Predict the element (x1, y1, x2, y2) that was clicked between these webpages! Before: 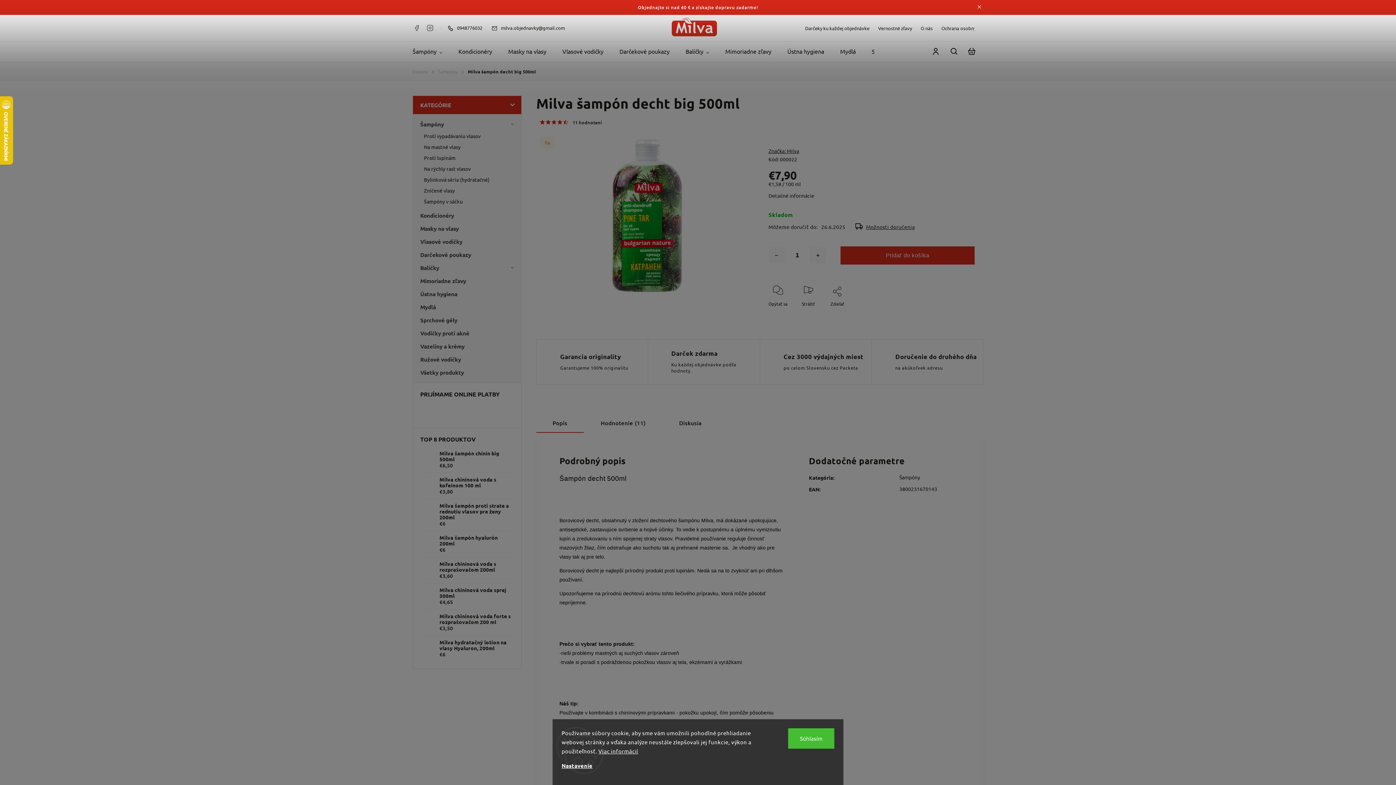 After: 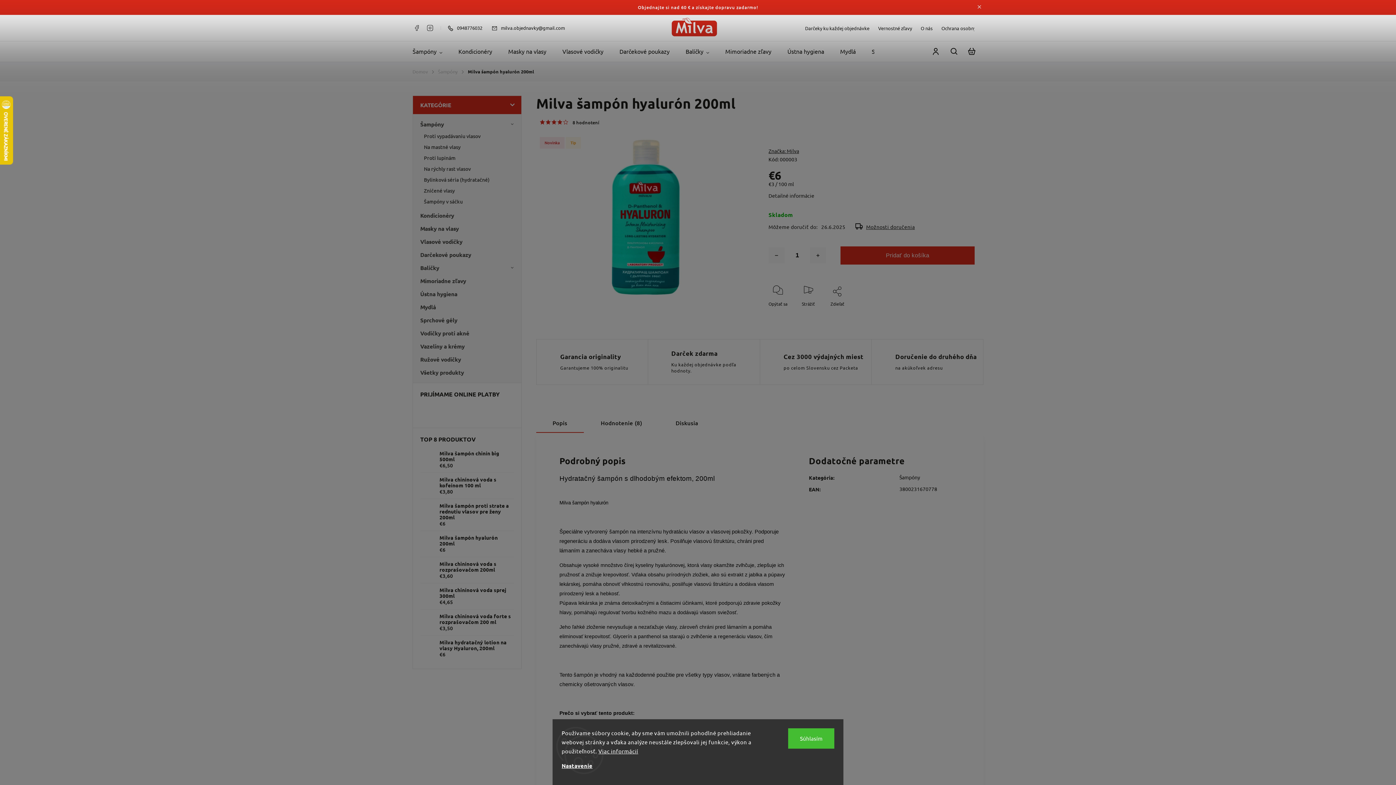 Action: bbox: (420, 536, 434, 551)